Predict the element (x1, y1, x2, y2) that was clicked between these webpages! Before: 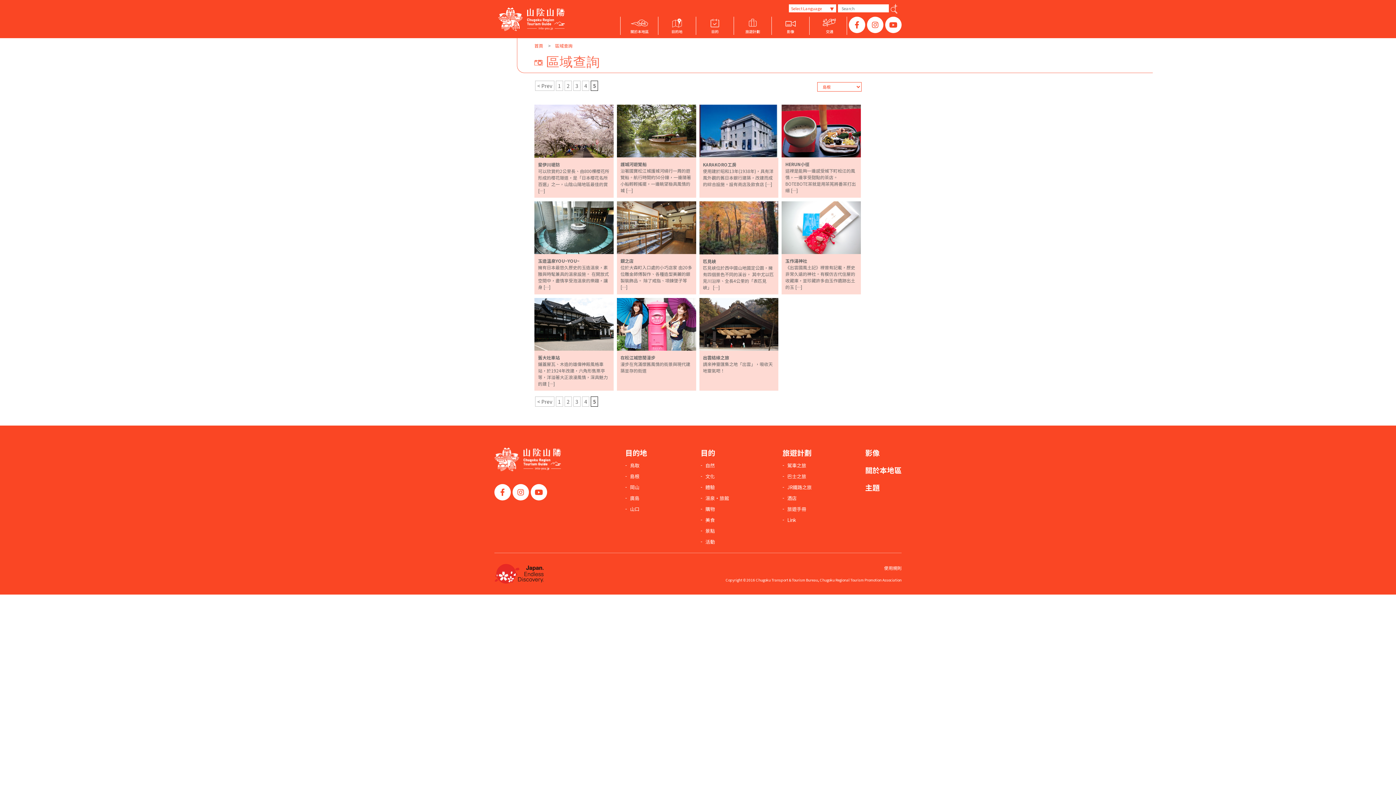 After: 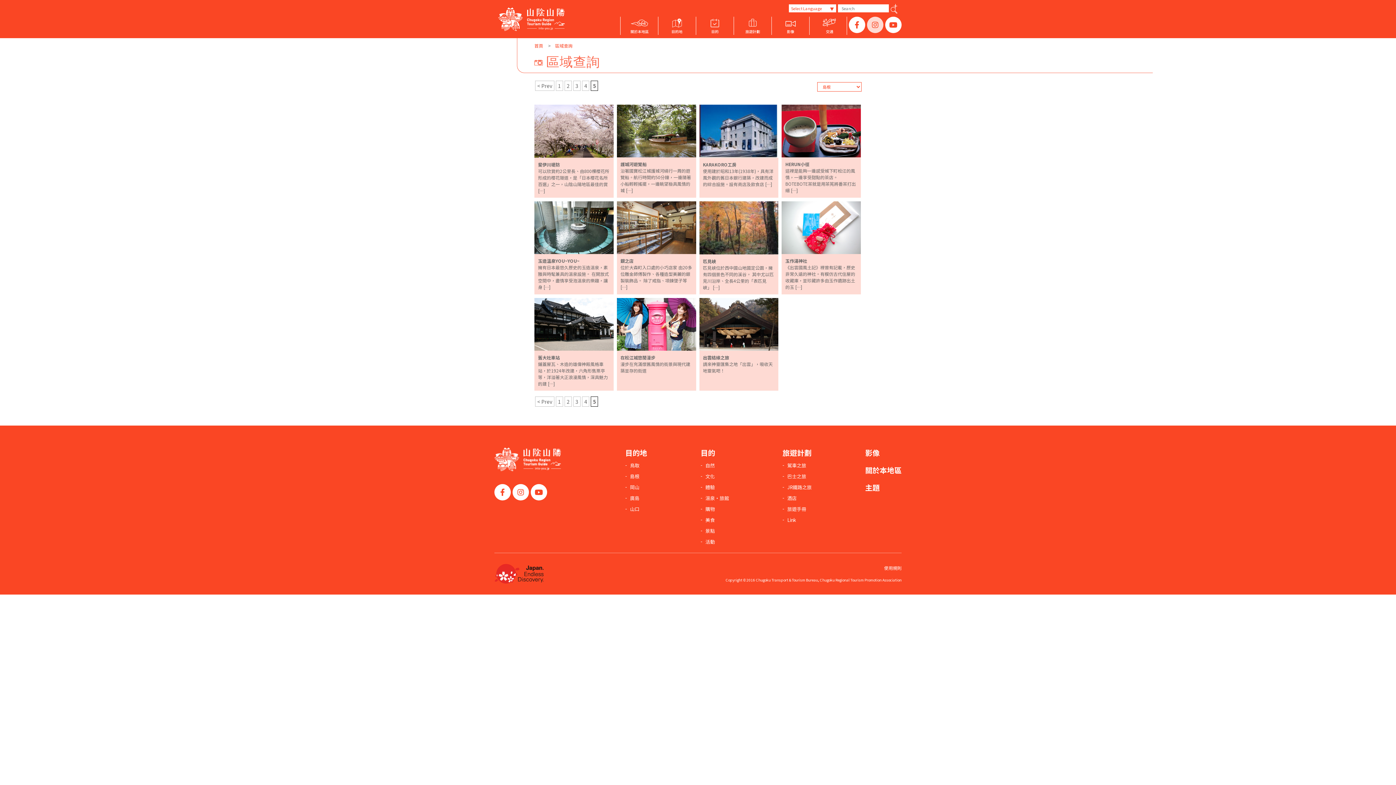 Action: bbox: (867, 16, 883, 33)